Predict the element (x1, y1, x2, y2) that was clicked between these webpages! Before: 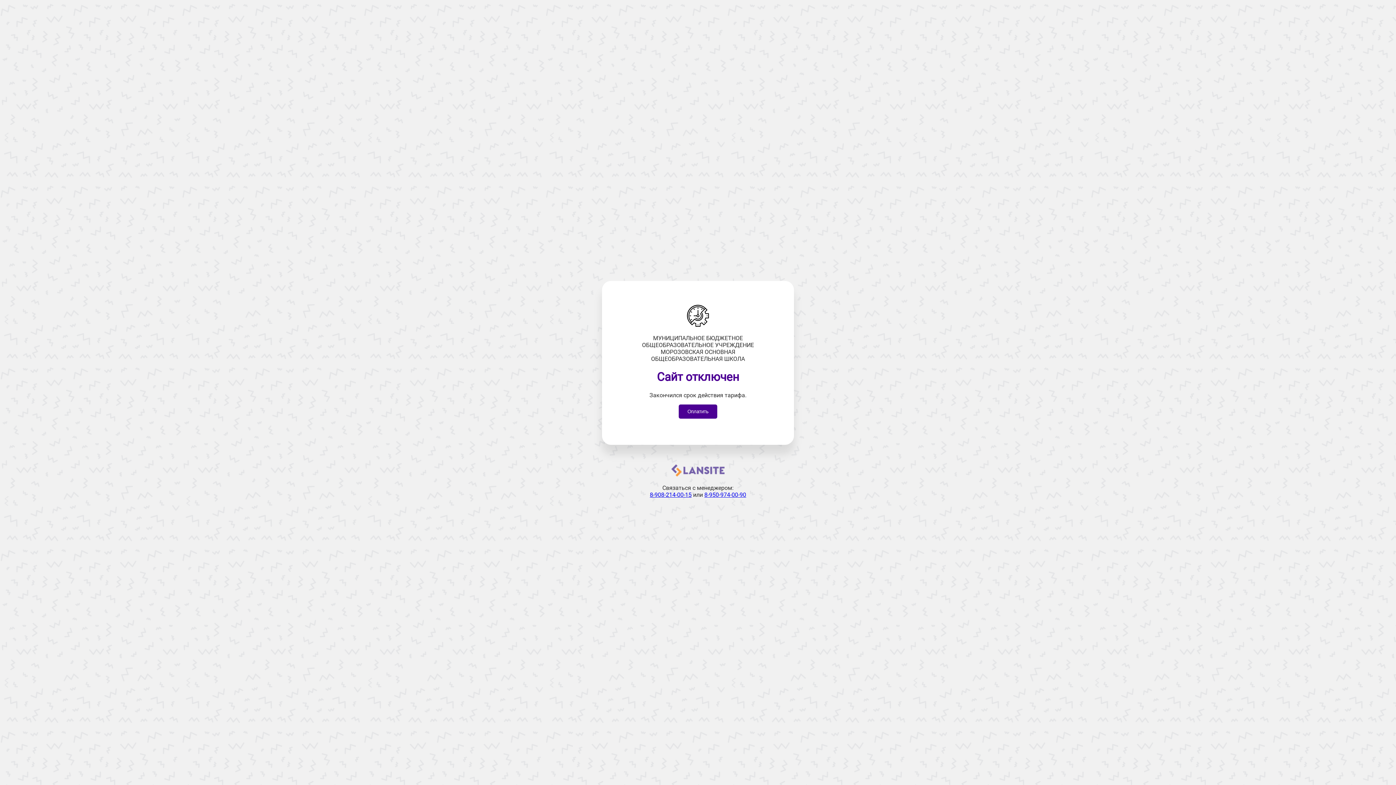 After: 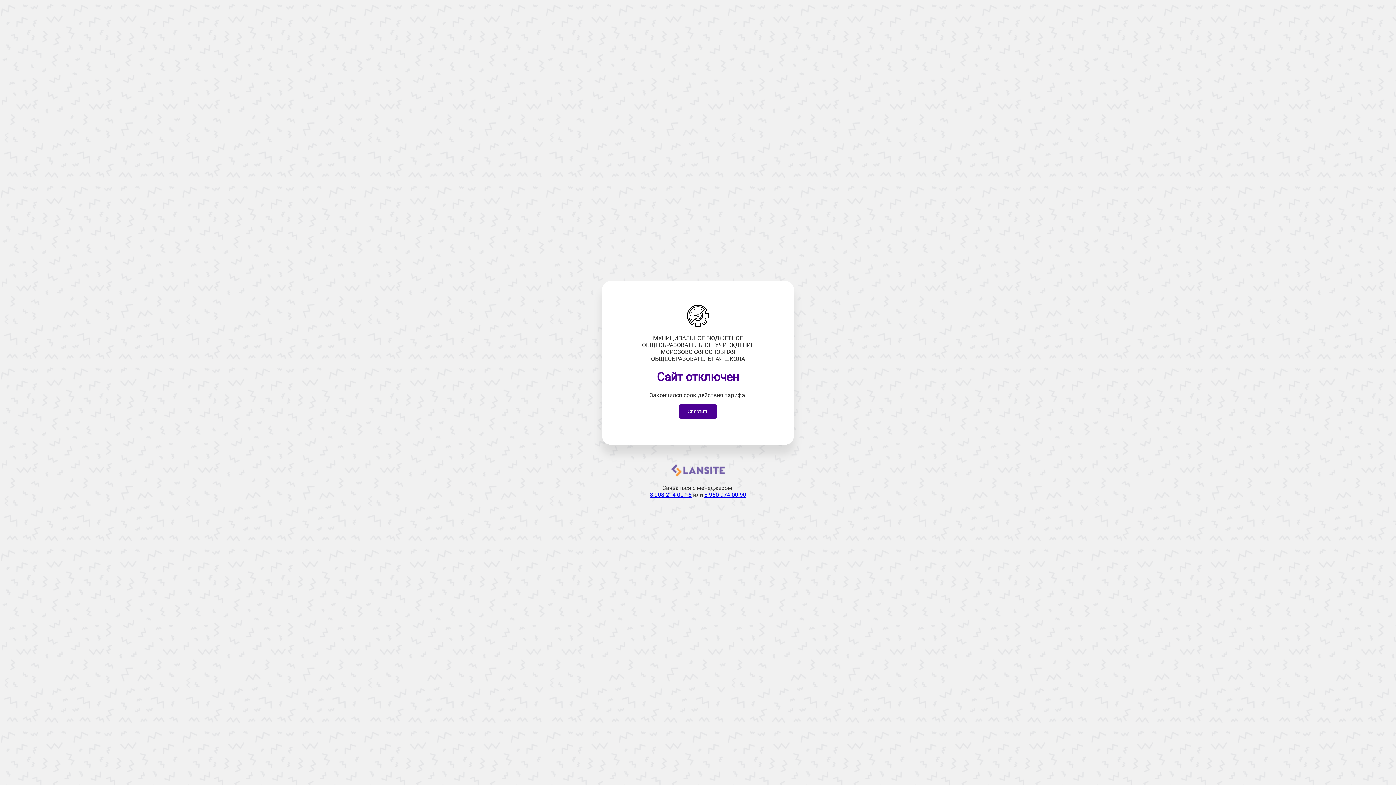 Action: label: 8-950-974-00-90 bbox: (704, 491, 746, 498)